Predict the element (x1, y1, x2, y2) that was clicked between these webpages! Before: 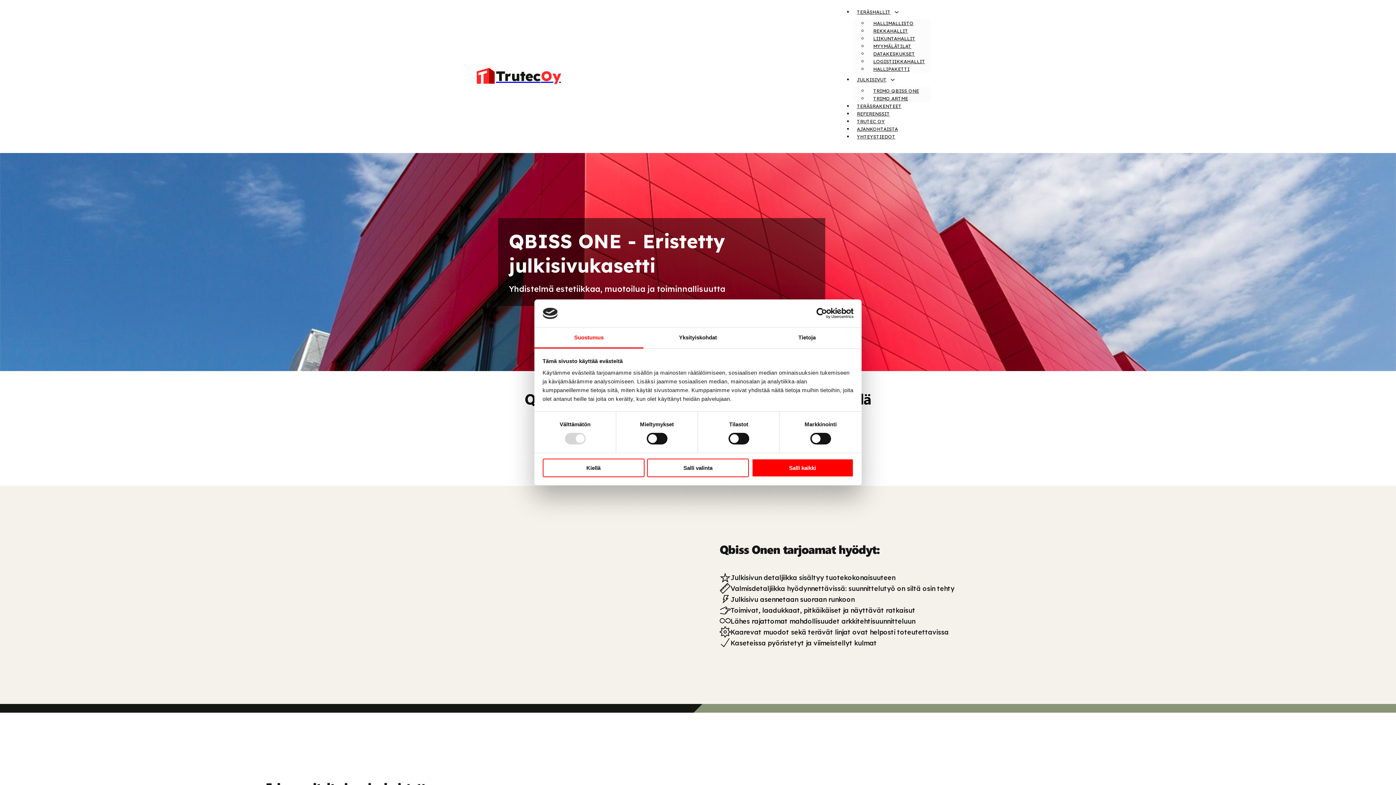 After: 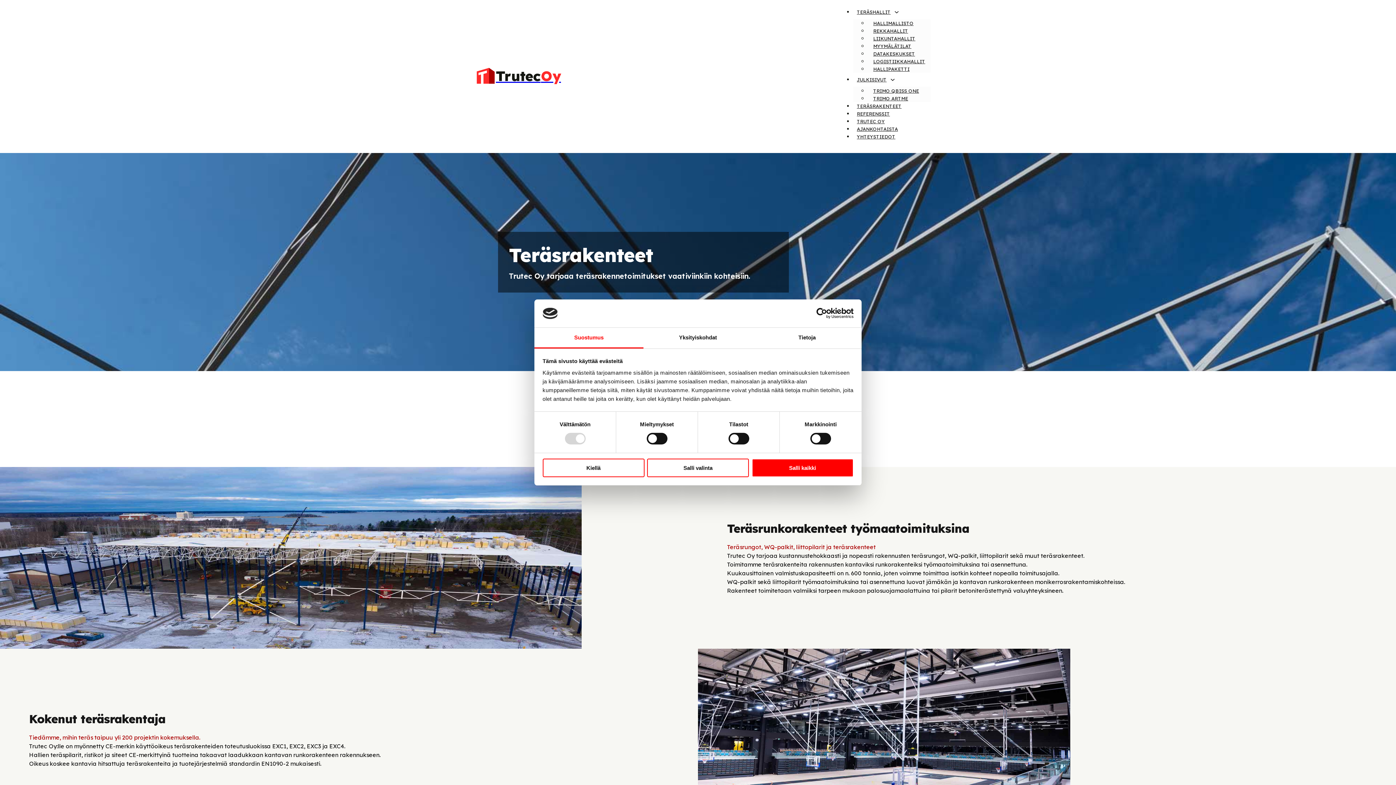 Action: bbox: (853, 99, 905, 112) label: TERÄSRAKENTEET